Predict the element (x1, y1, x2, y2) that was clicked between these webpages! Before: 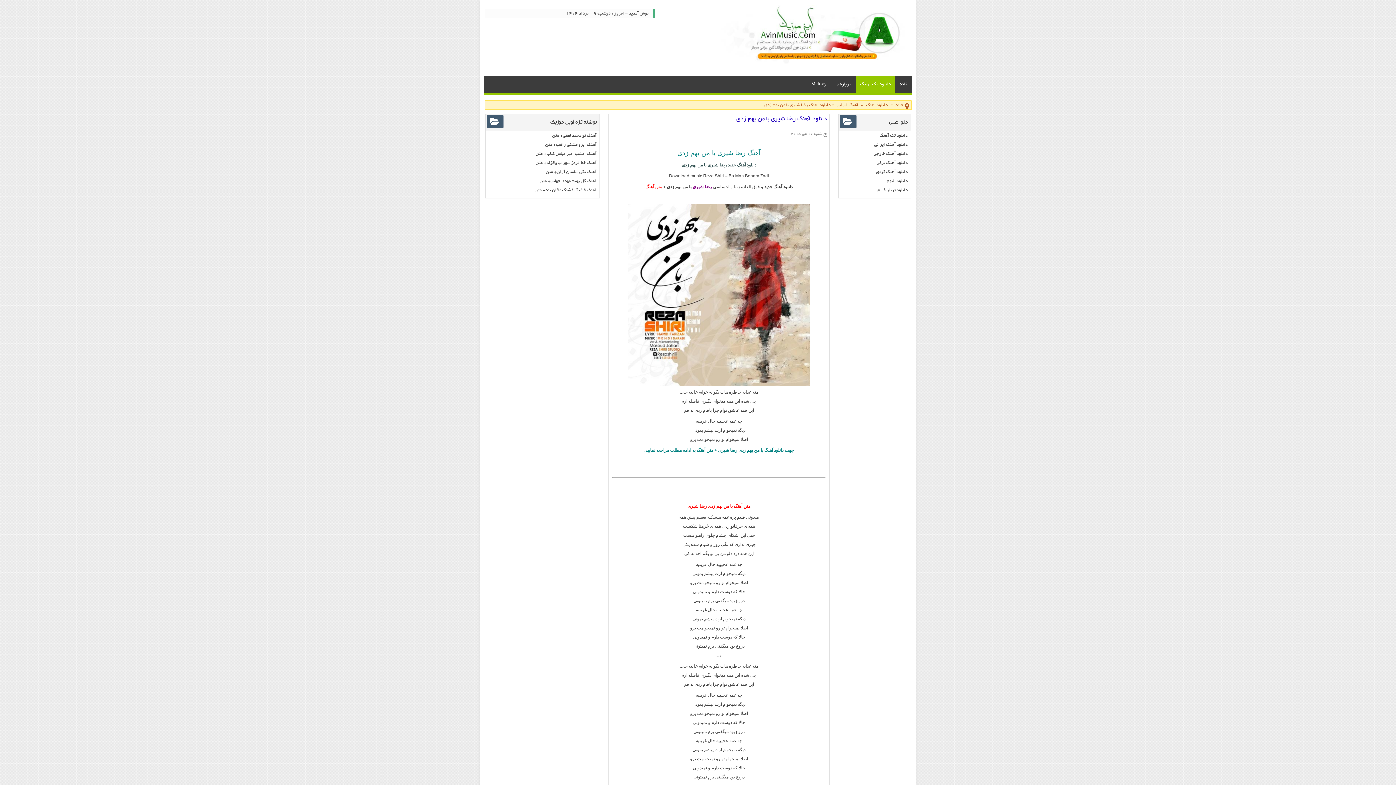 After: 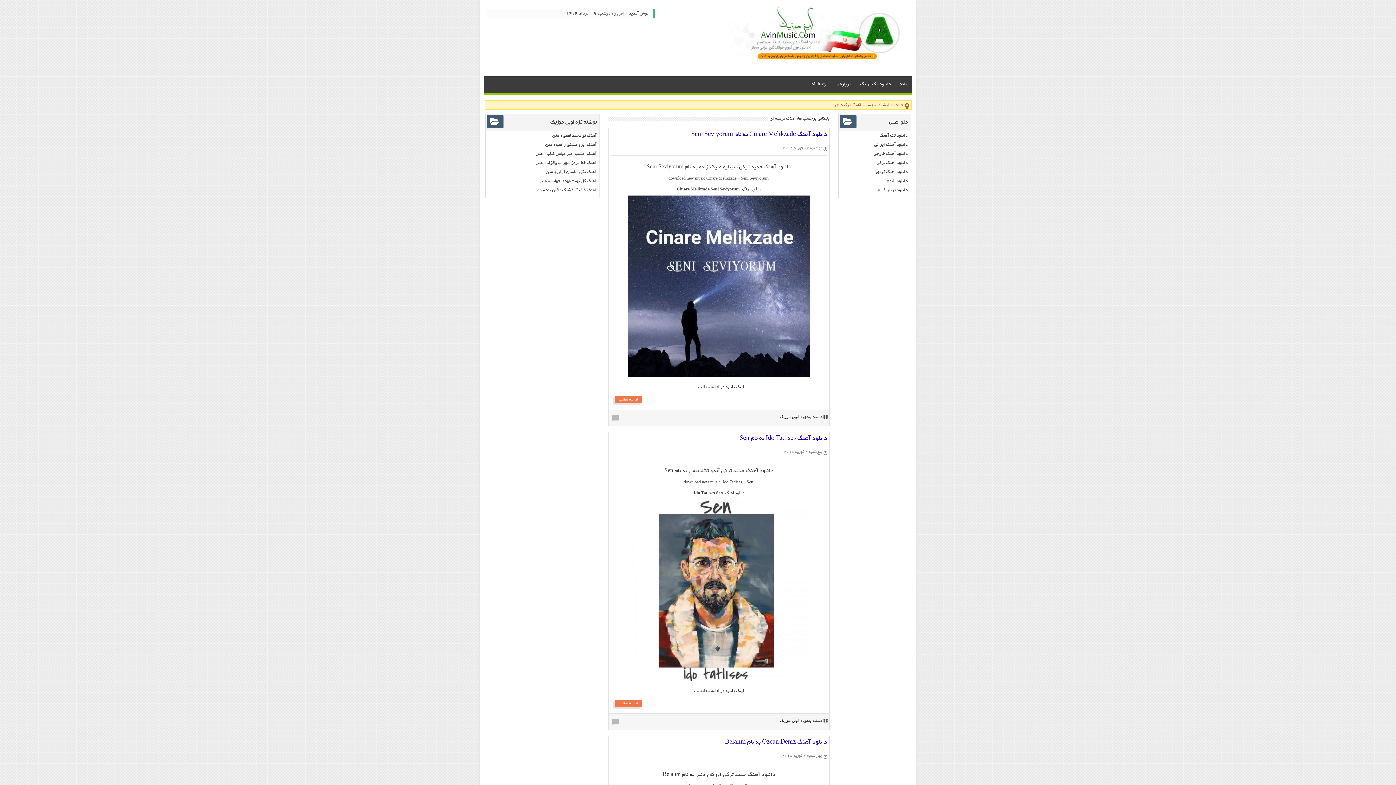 Action: bbox: (876, 160, 907, 165) label: دانلود آهنگ ترکی